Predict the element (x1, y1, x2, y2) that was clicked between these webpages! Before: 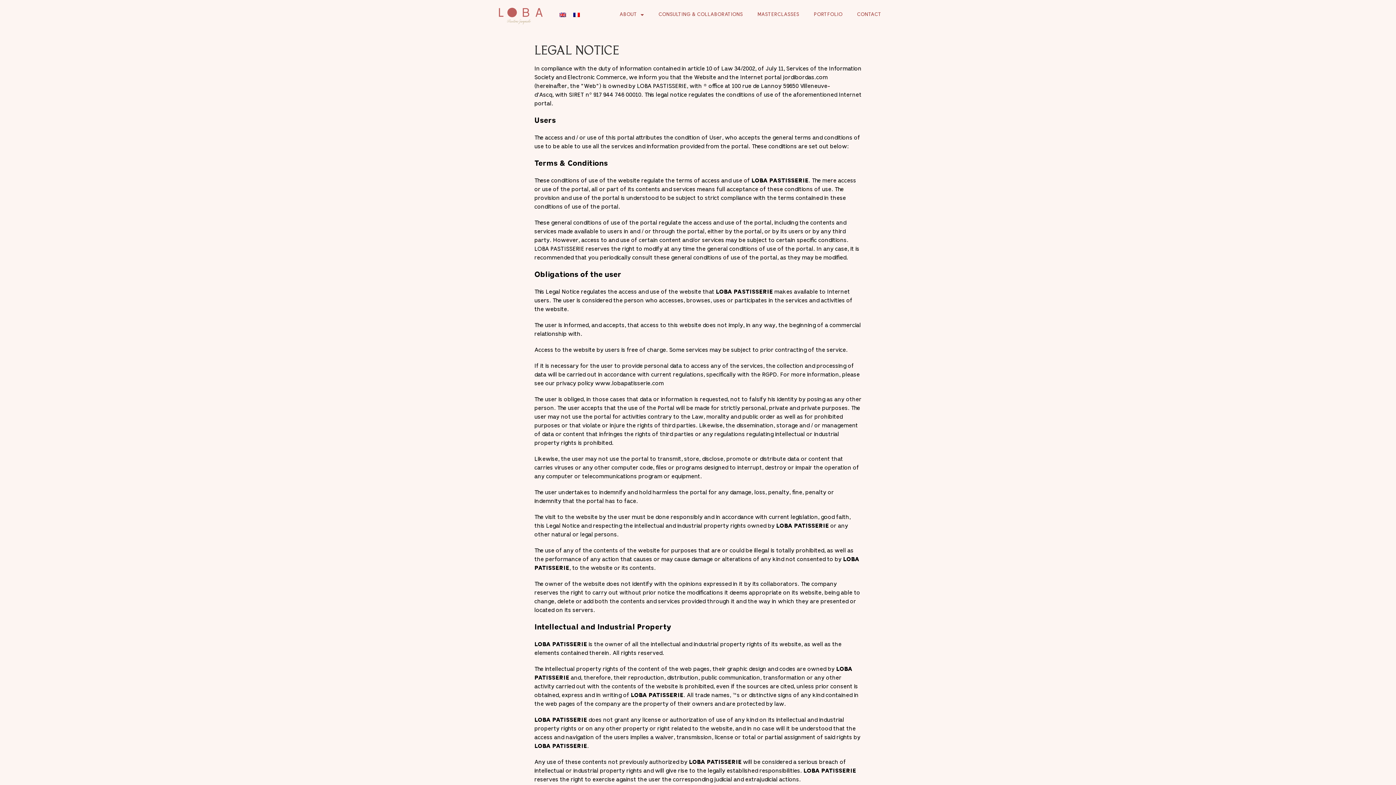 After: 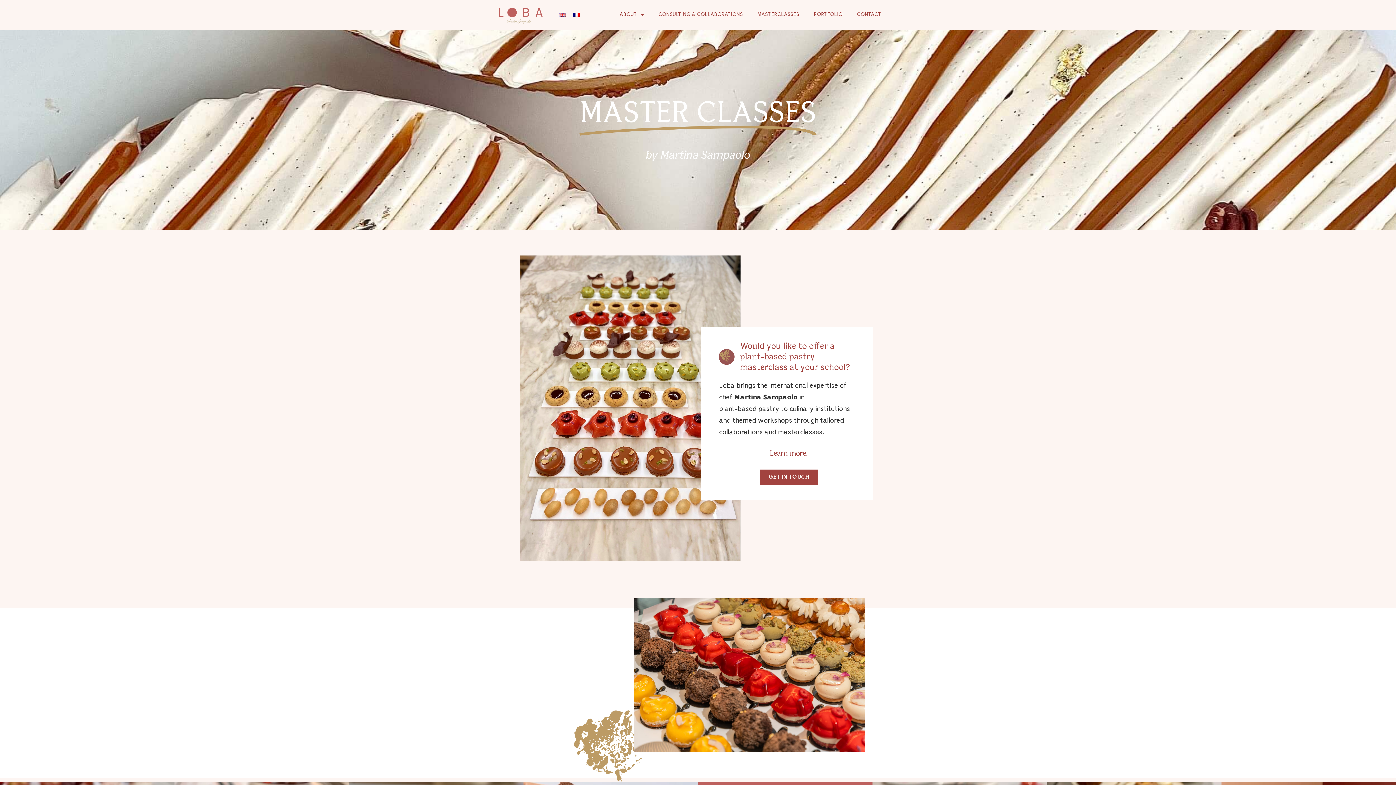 Action: label: MASTERCLASSES bbox: (750, 6, 806, 23)